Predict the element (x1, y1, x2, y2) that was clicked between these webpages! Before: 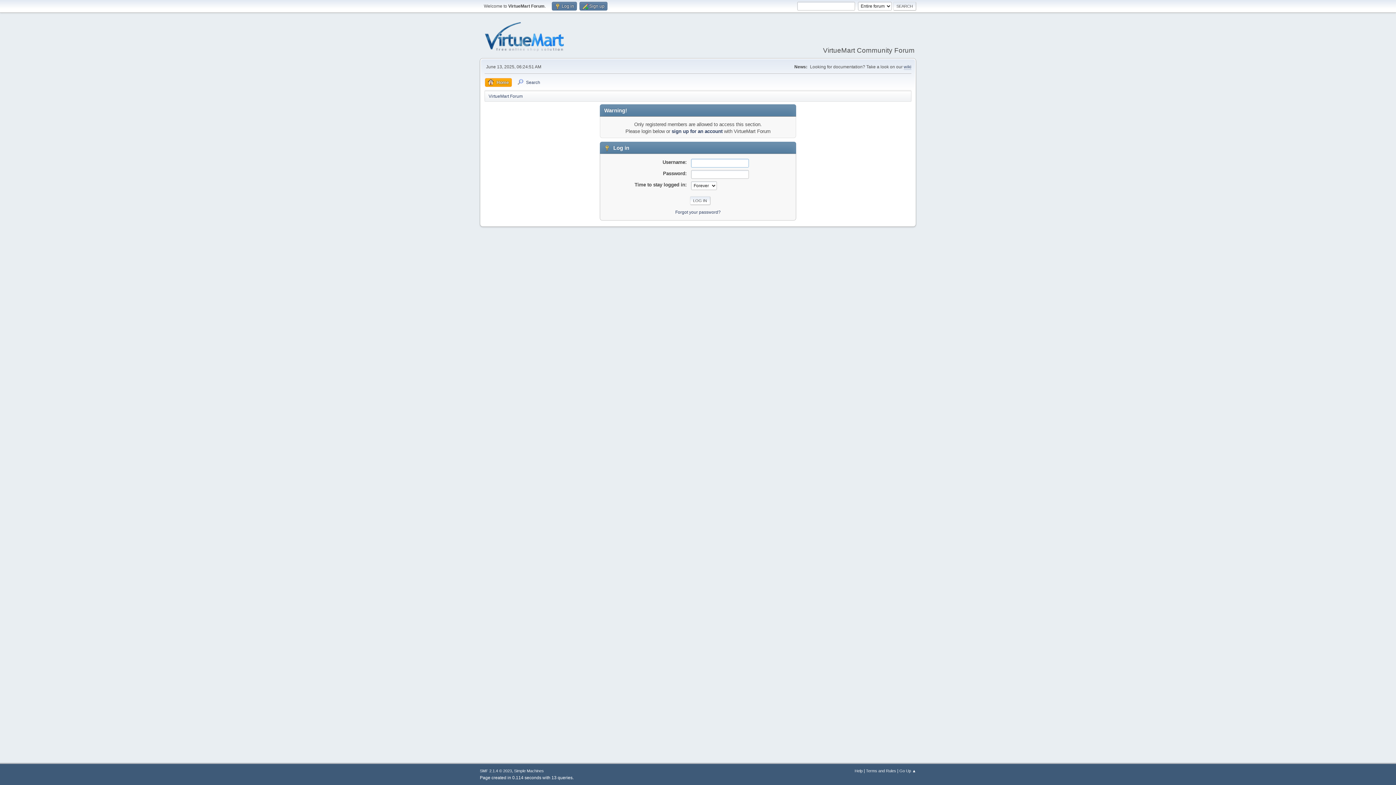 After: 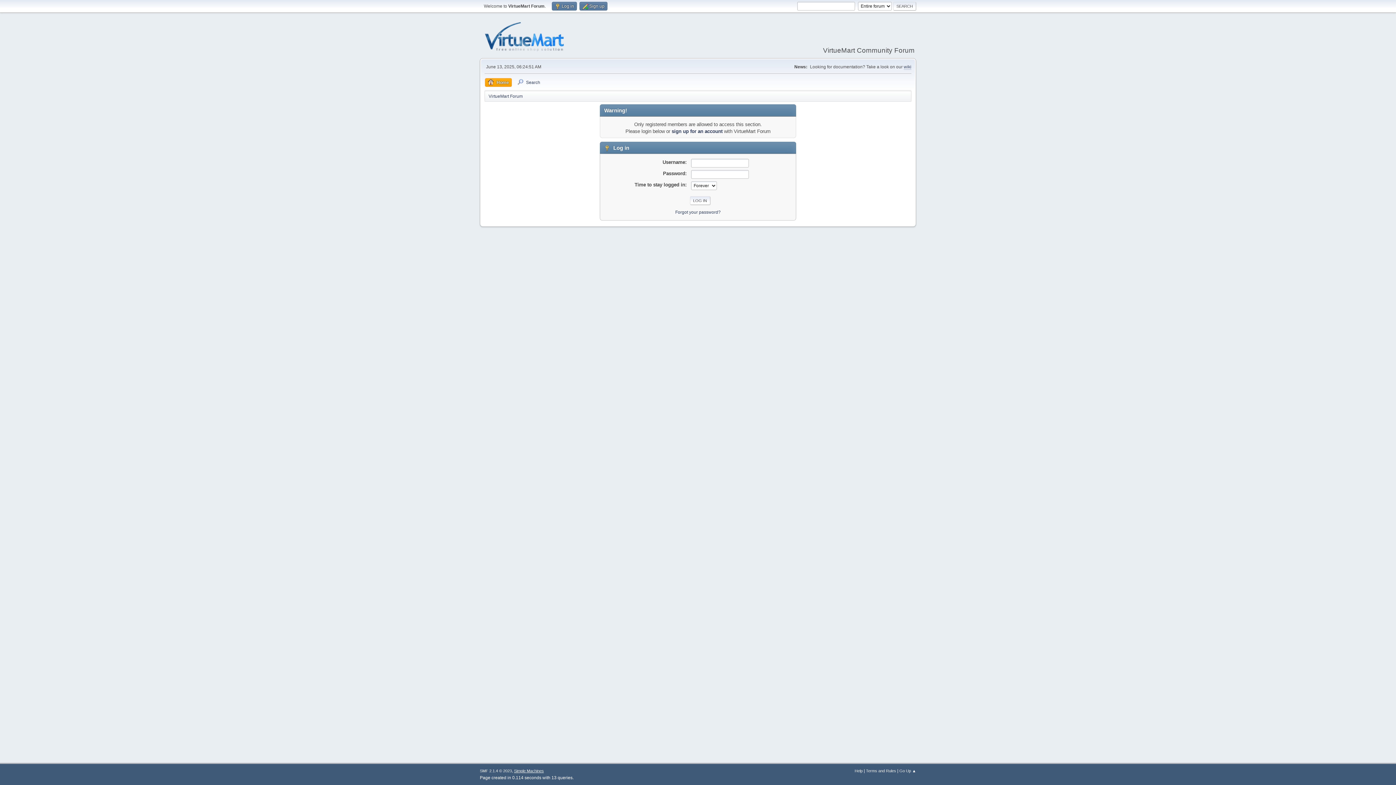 Action: bbox: (514, 769, 544, 773) label: Simple Machines